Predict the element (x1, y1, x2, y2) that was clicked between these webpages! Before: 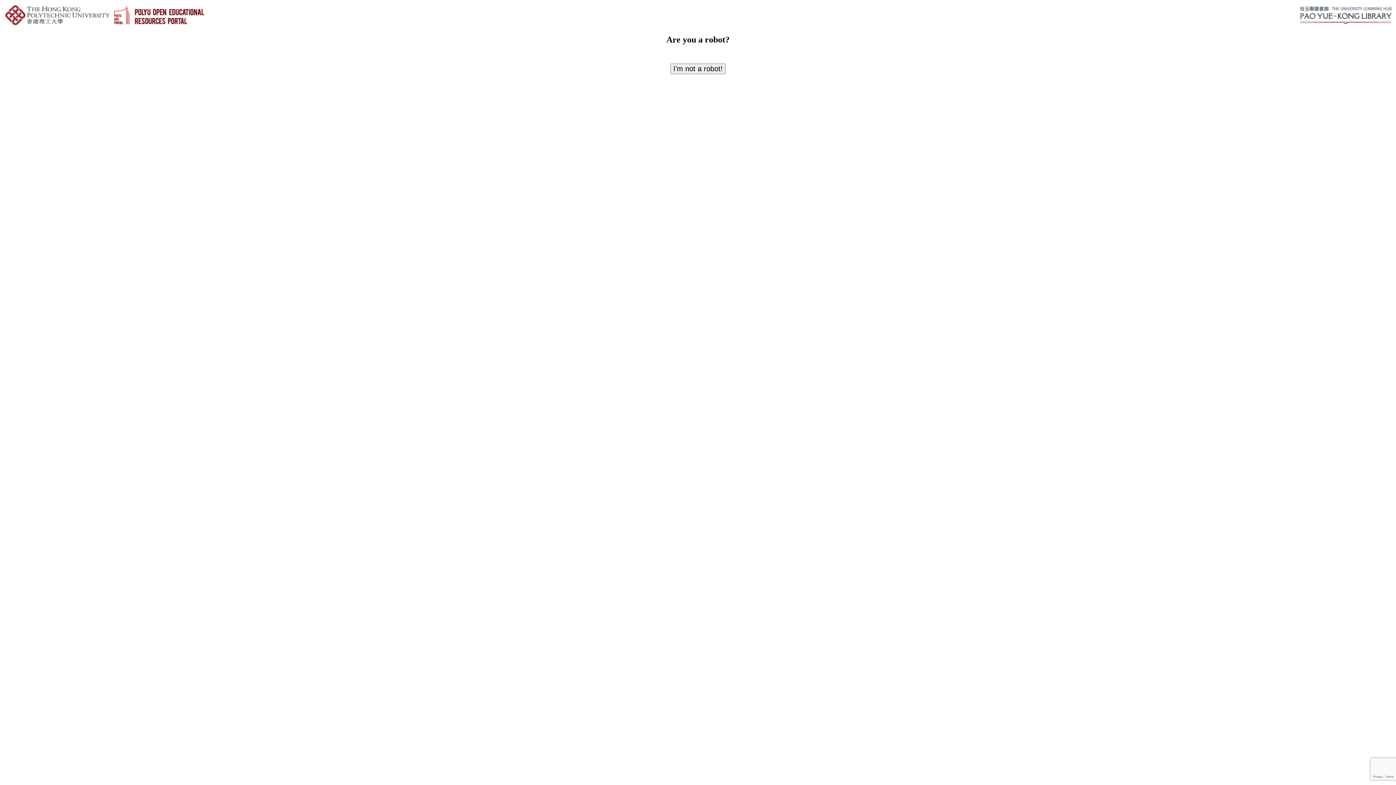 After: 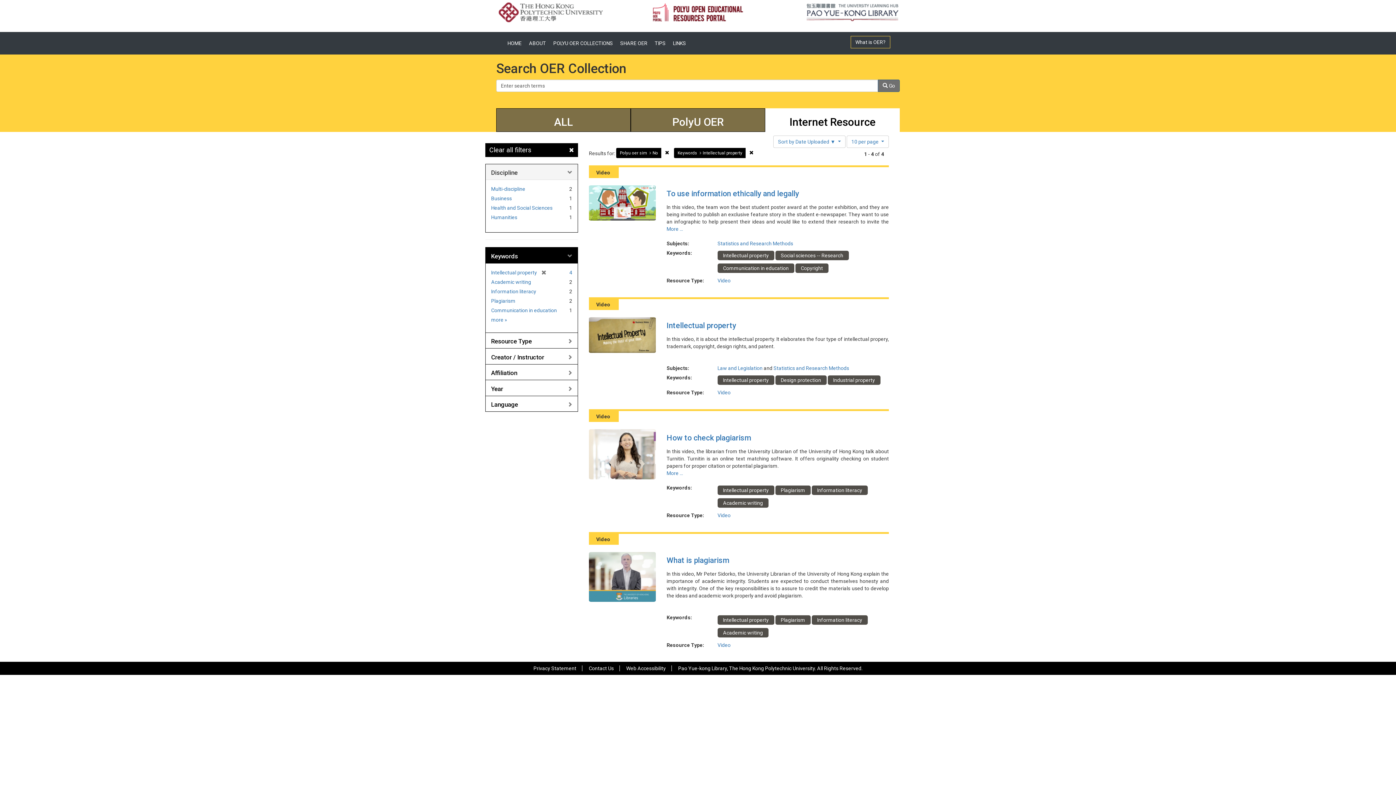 Action: label: I'm not a robot! bbox: (670, 63, 725, 74)